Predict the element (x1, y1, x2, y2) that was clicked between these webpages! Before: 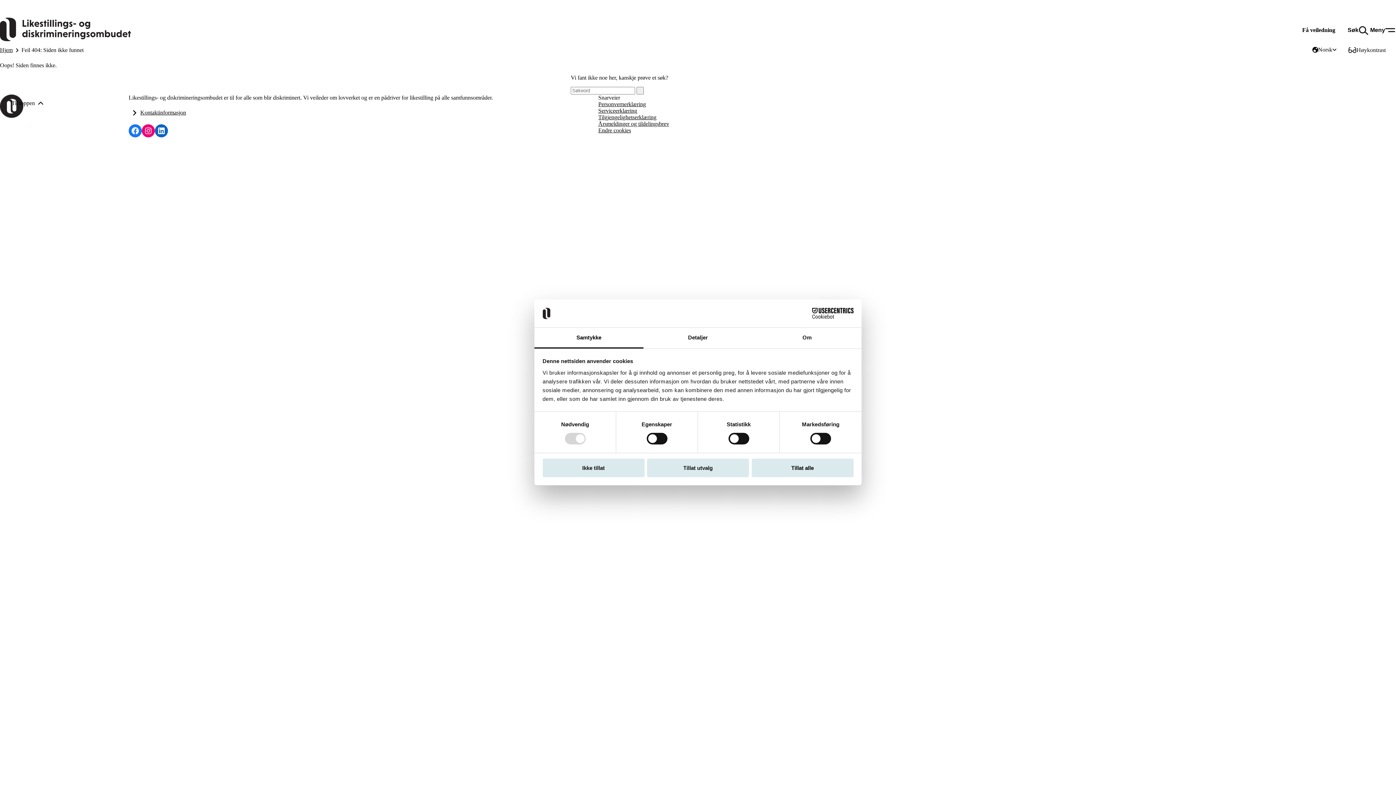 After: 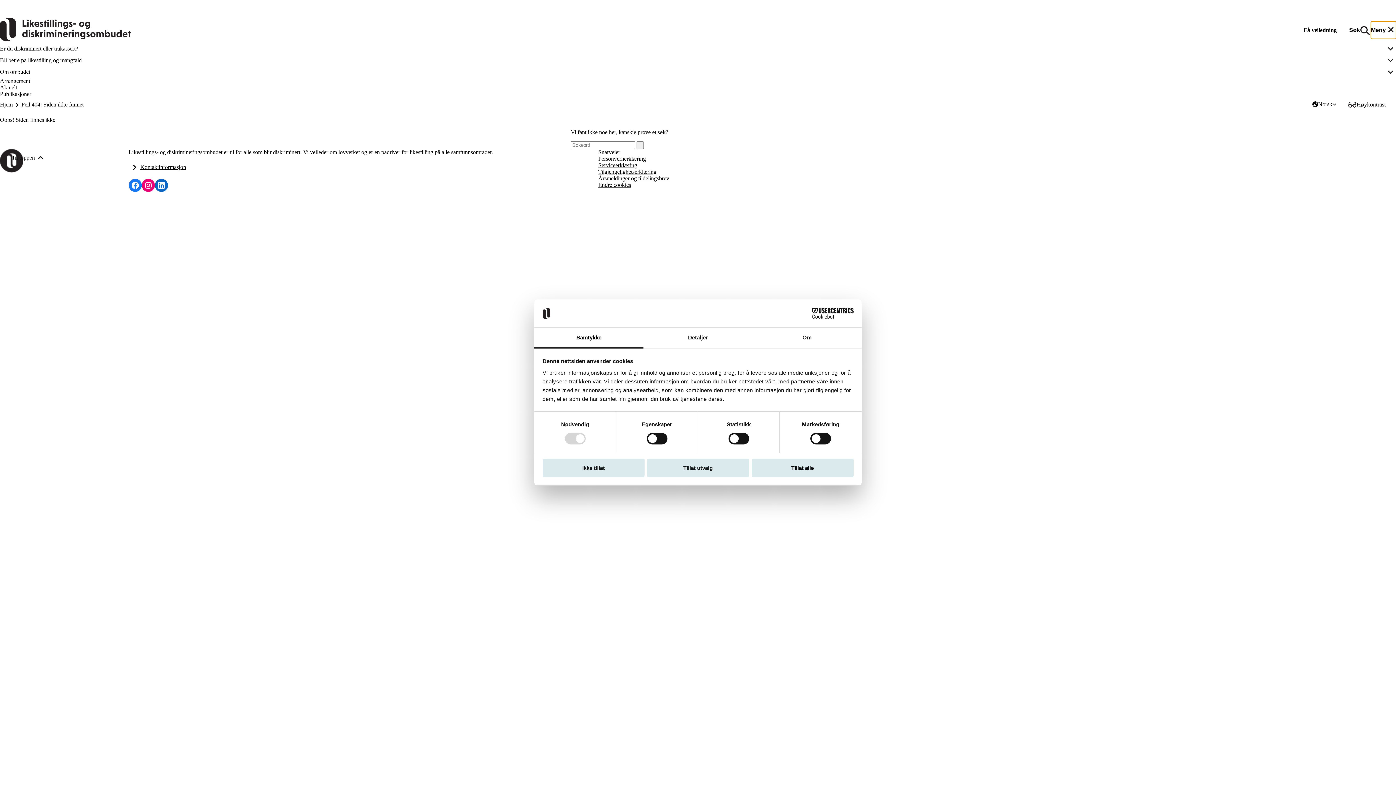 Action: label: Meny: åpne menyen bbox: (1369, 21, 1396, 38)